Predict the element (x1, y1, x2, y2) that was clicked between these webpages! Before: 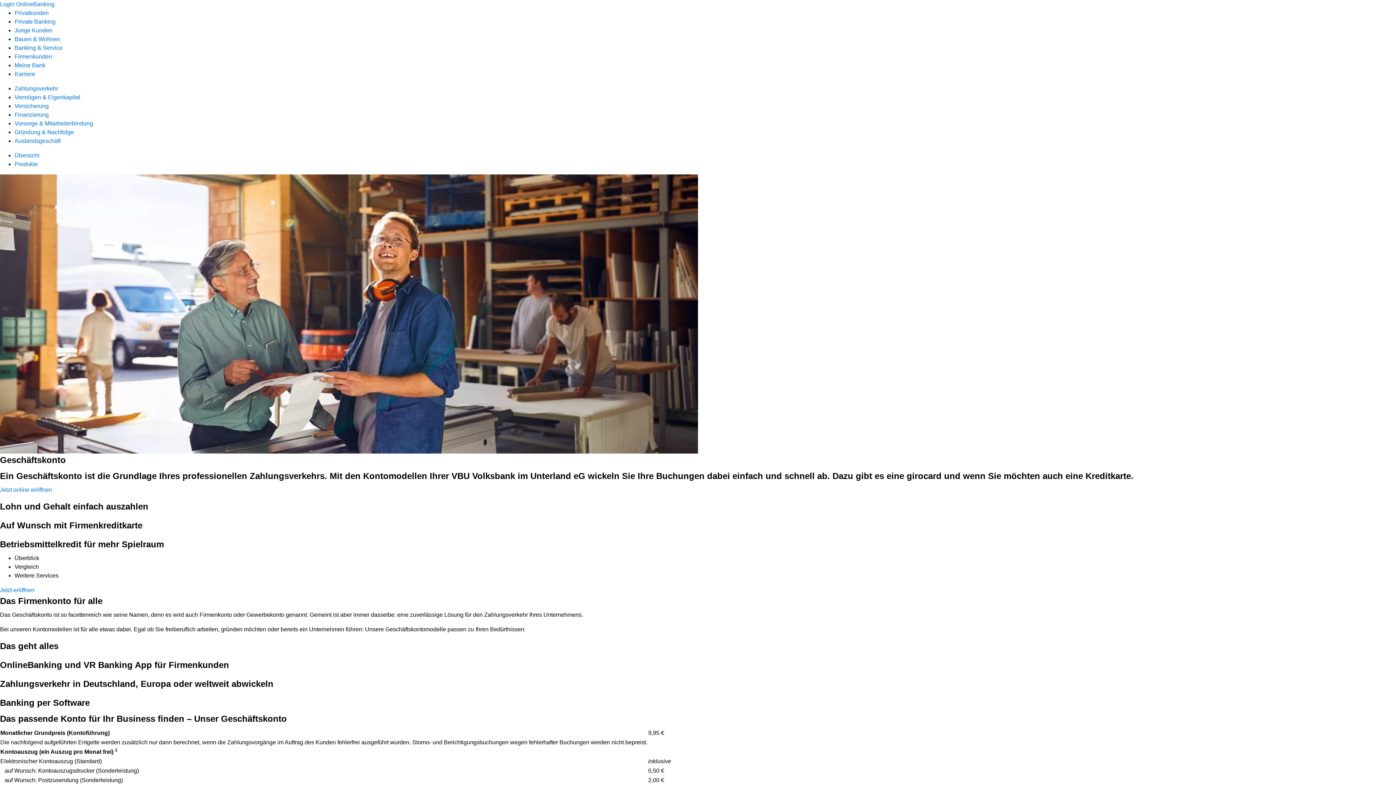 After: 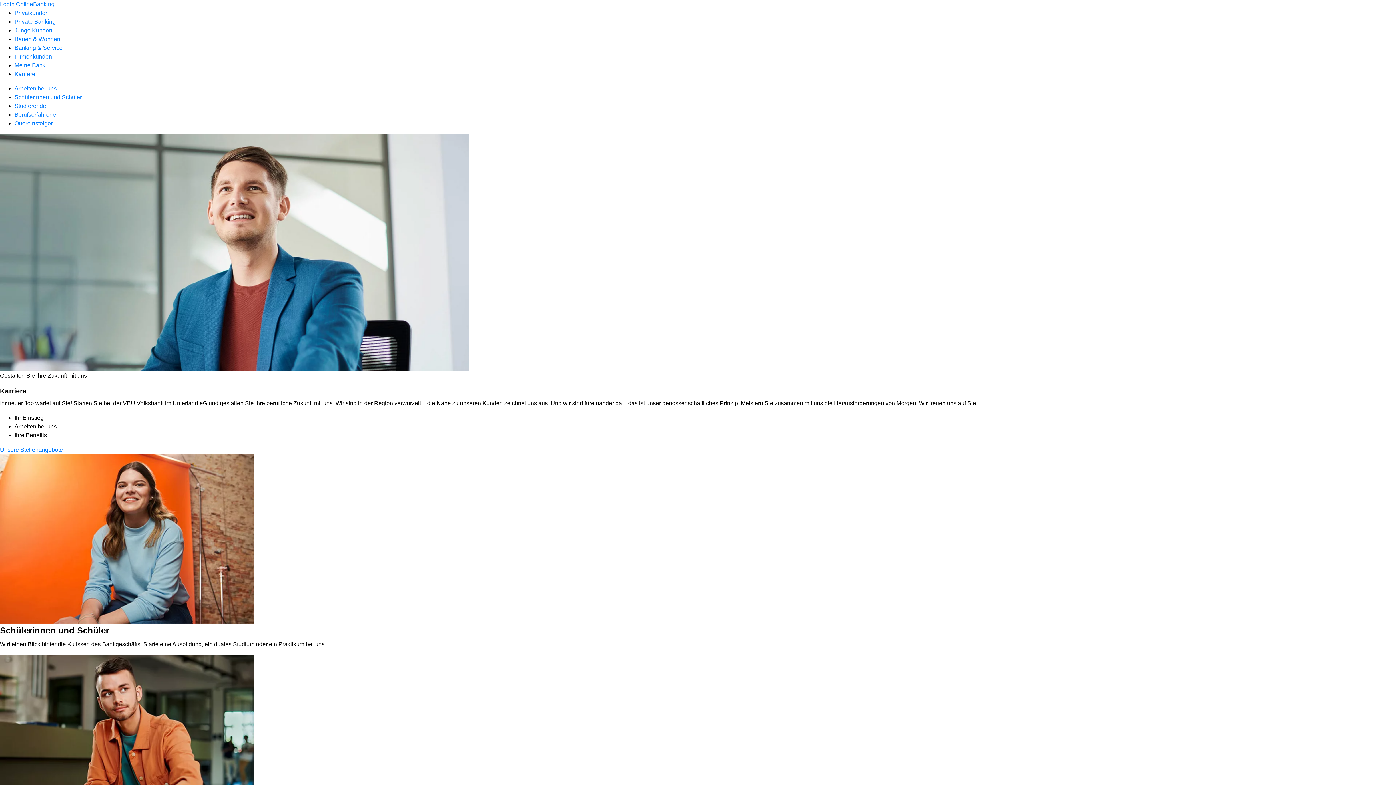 Action: label: Karriere bbox: (14, 70, 35, 77)